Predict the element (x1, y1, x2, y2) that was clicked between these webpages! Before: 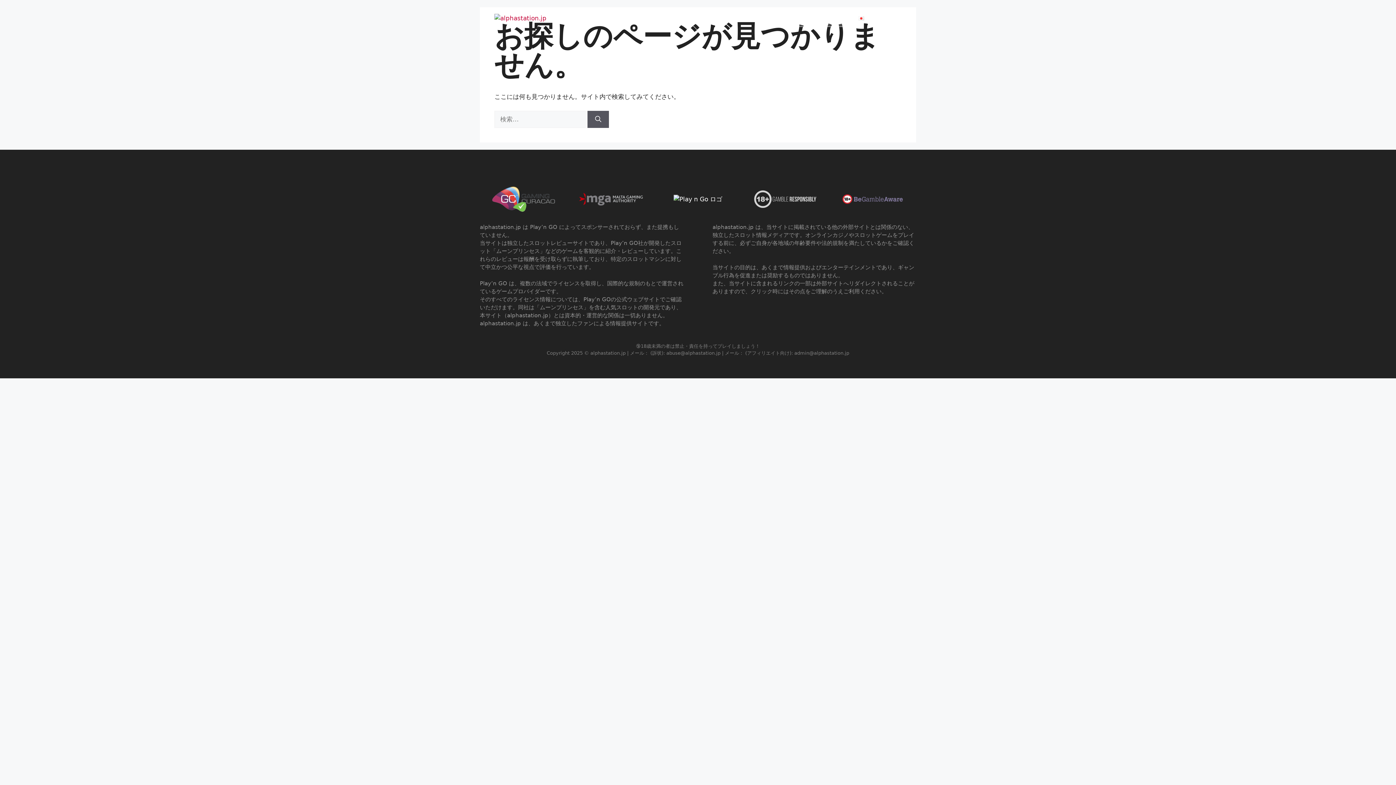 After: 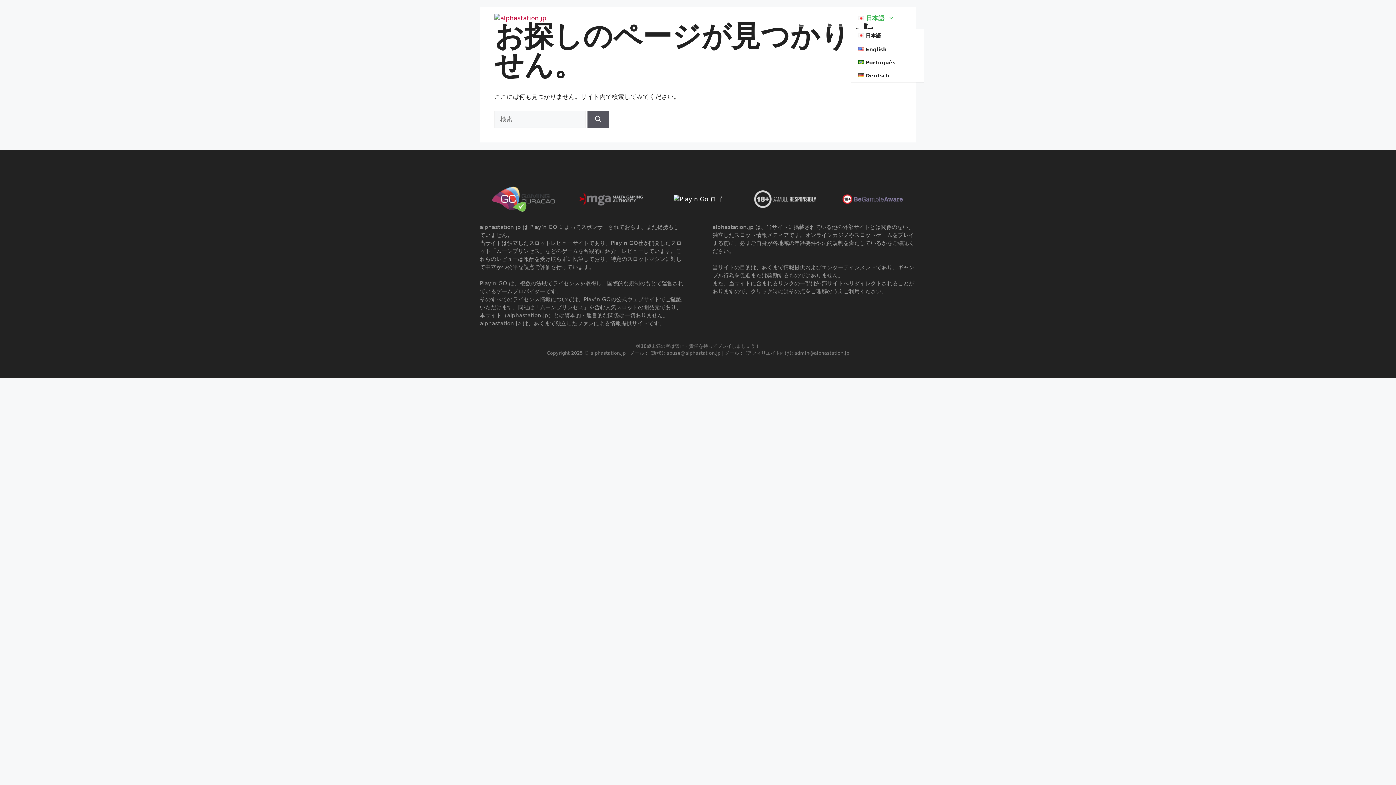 Action: label: 日本語 bbox: (851, 7, 901, 29)